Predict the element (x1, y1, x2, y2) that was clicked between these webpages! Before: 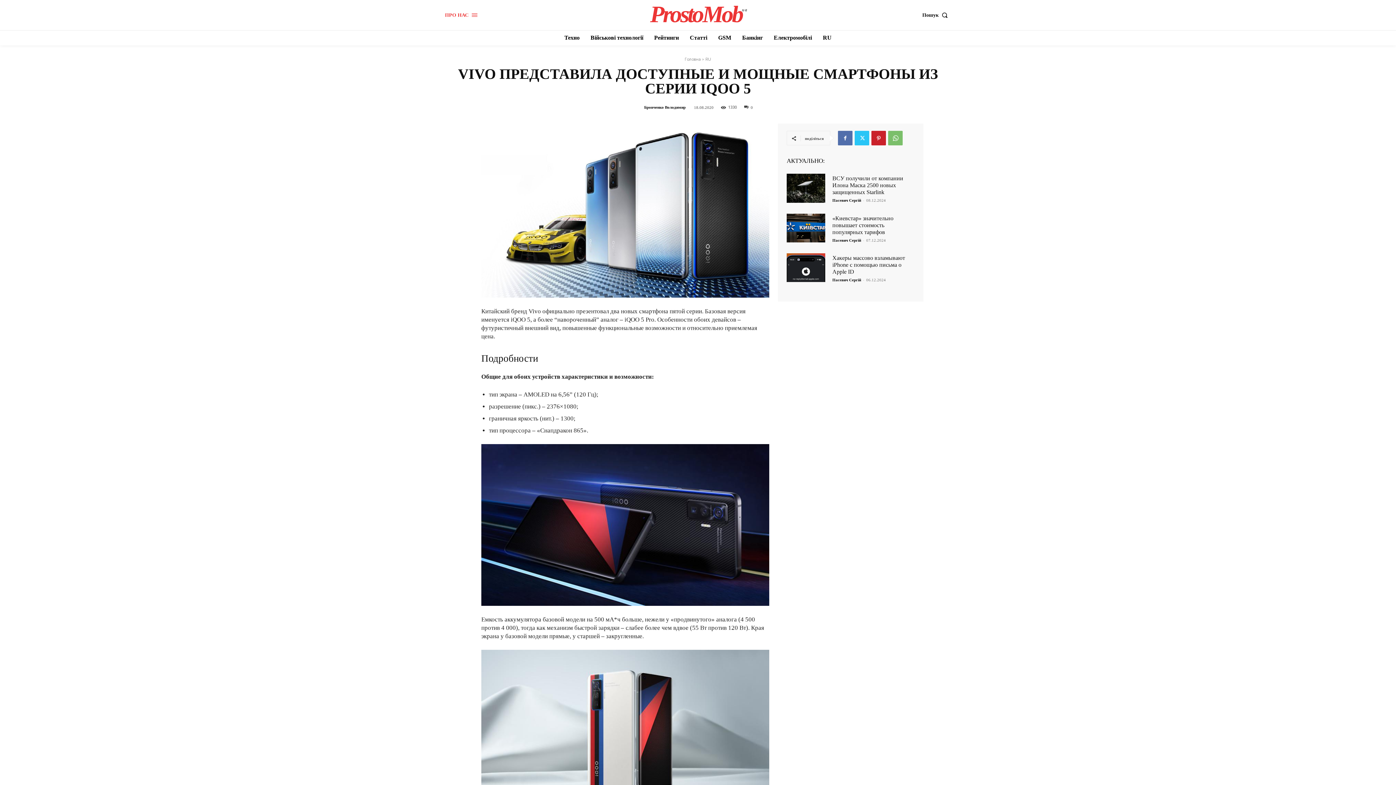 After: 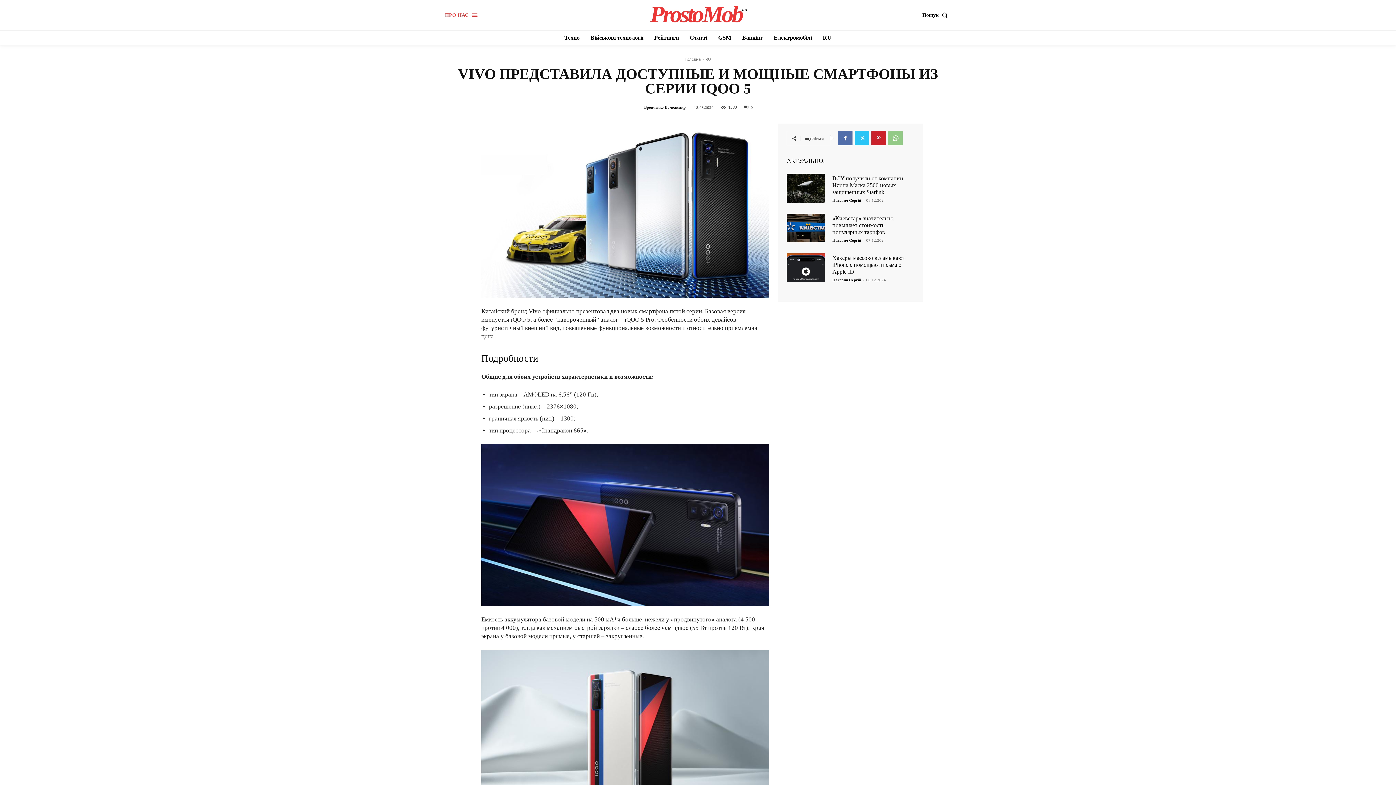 Action: bbox: (888, 131, 902, 145)